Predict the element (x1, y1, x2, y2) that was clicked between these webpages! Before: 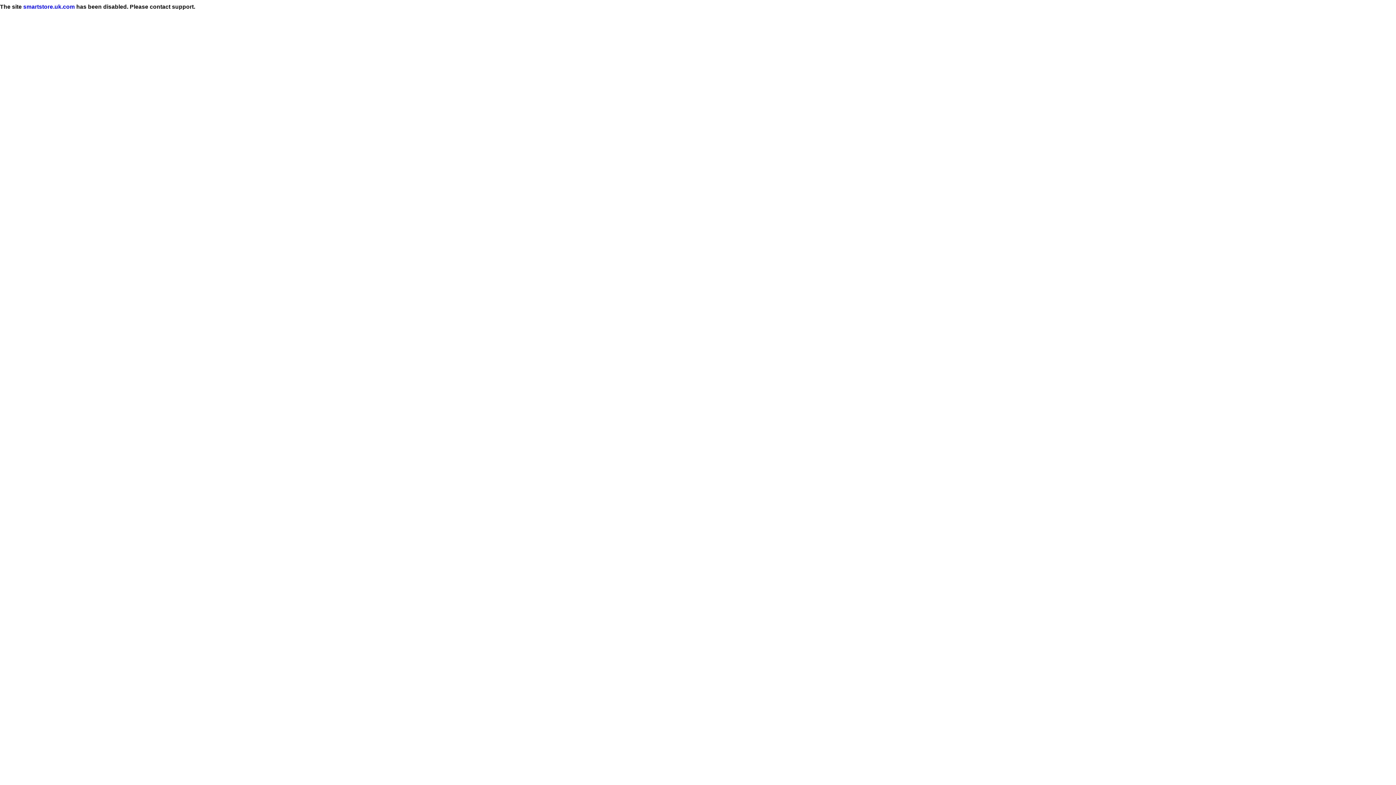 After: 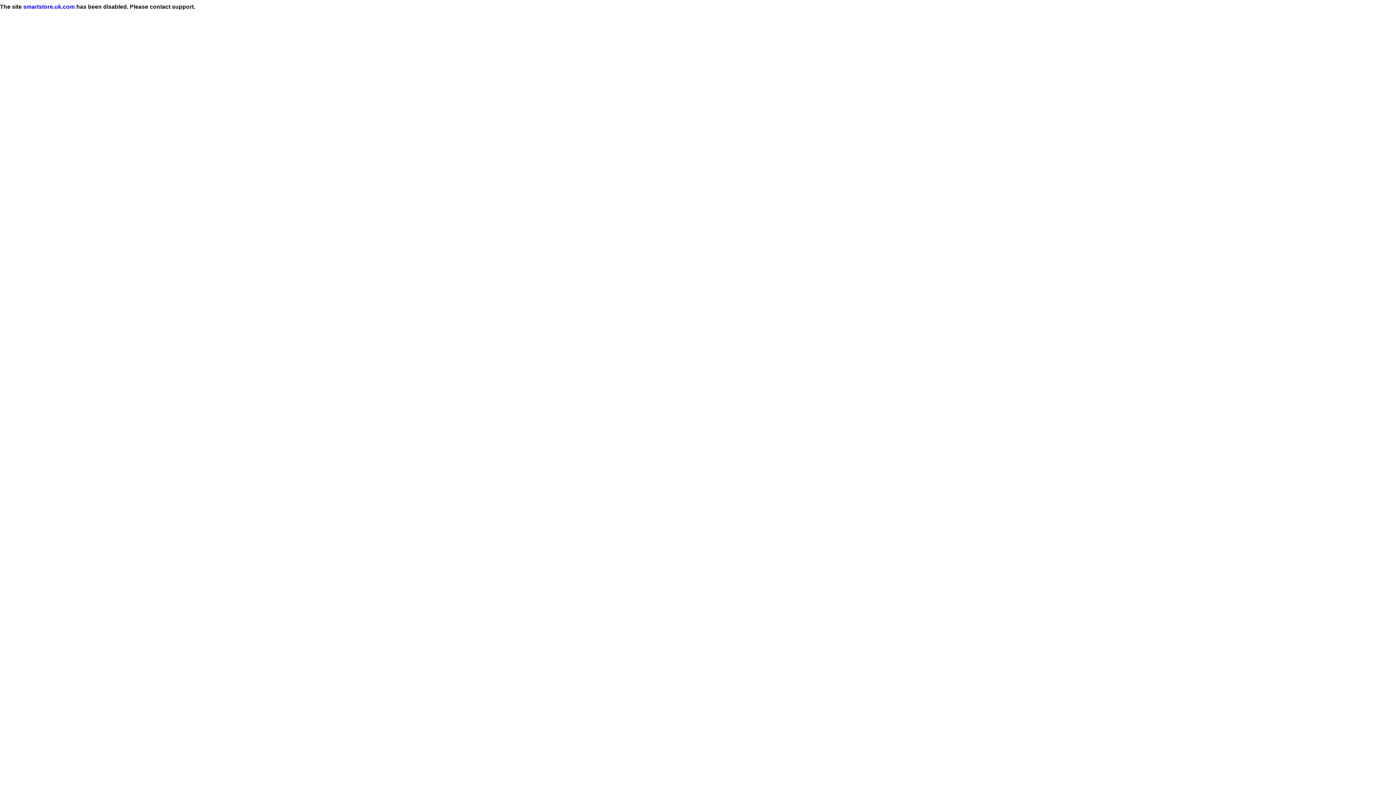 Action: bbox: (23, 3, 74, 9) label: smartstore.uk.com